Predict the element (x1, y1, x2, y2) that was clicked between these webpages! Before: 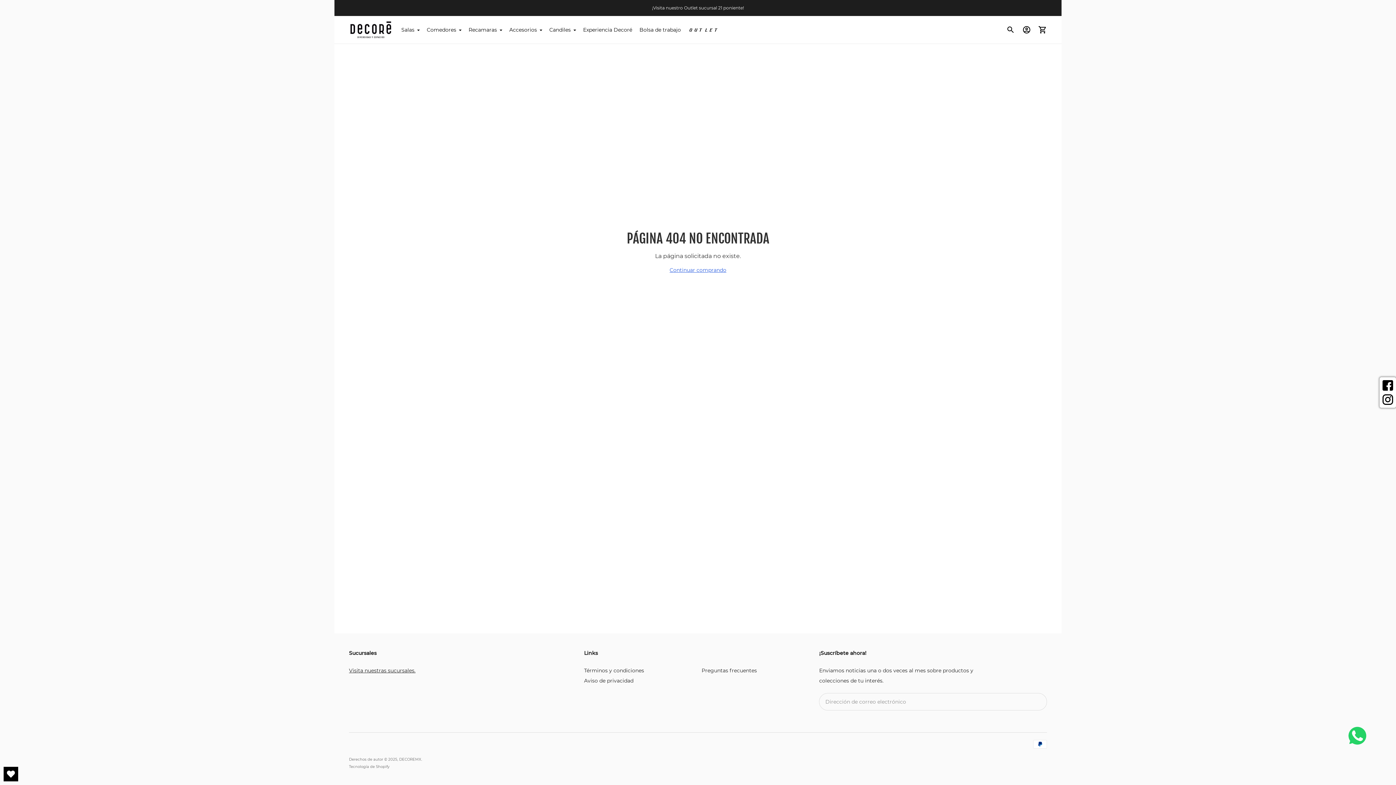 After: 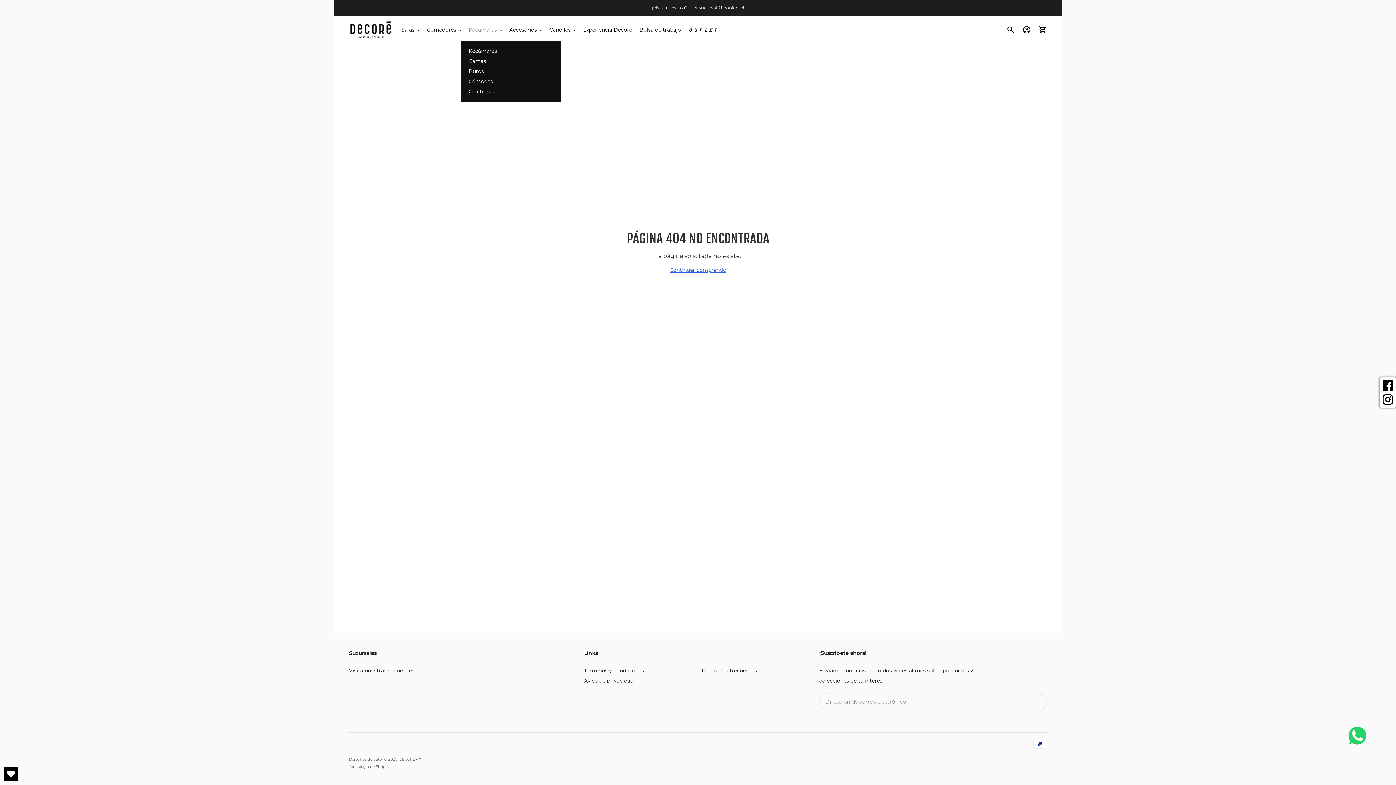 Action: bbox: (468, 21, 502, 37) label: Recamaras